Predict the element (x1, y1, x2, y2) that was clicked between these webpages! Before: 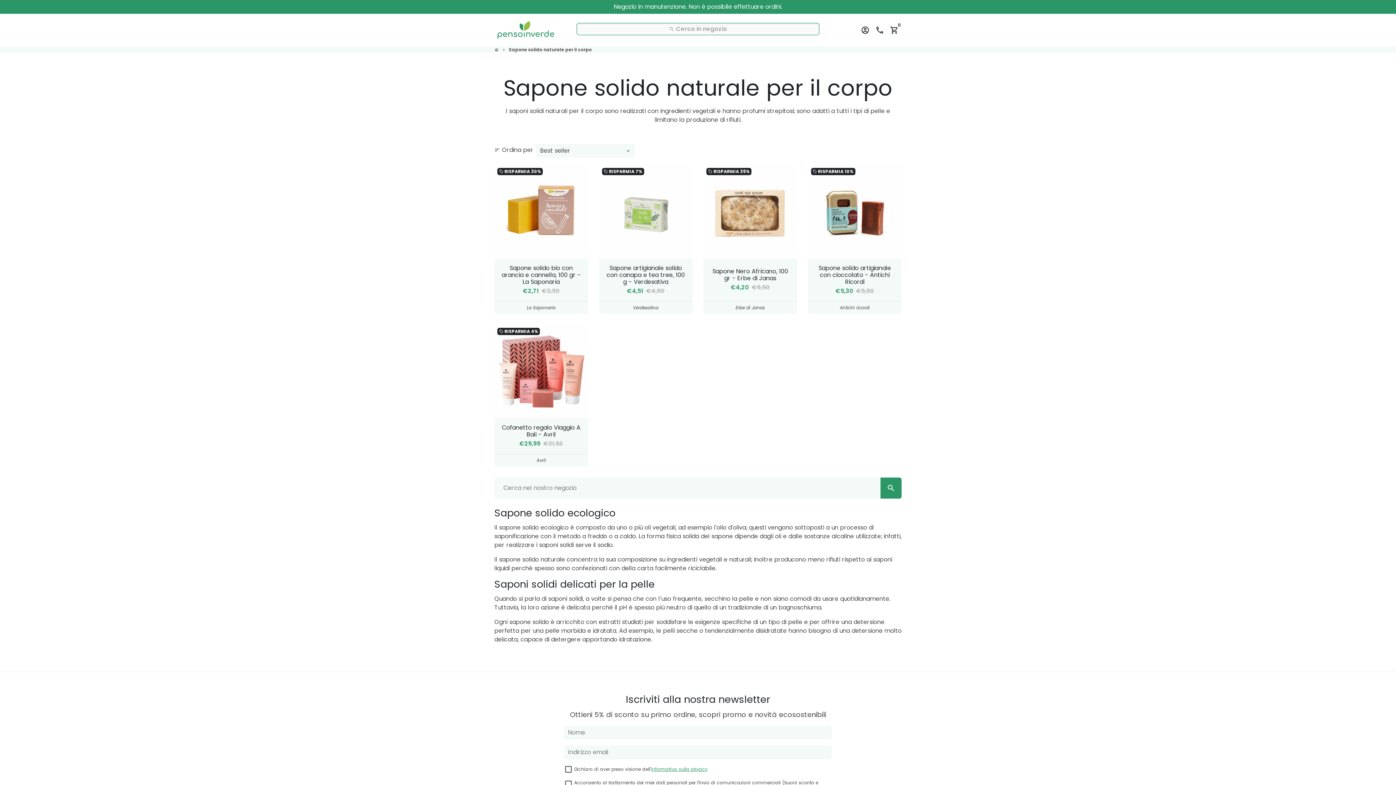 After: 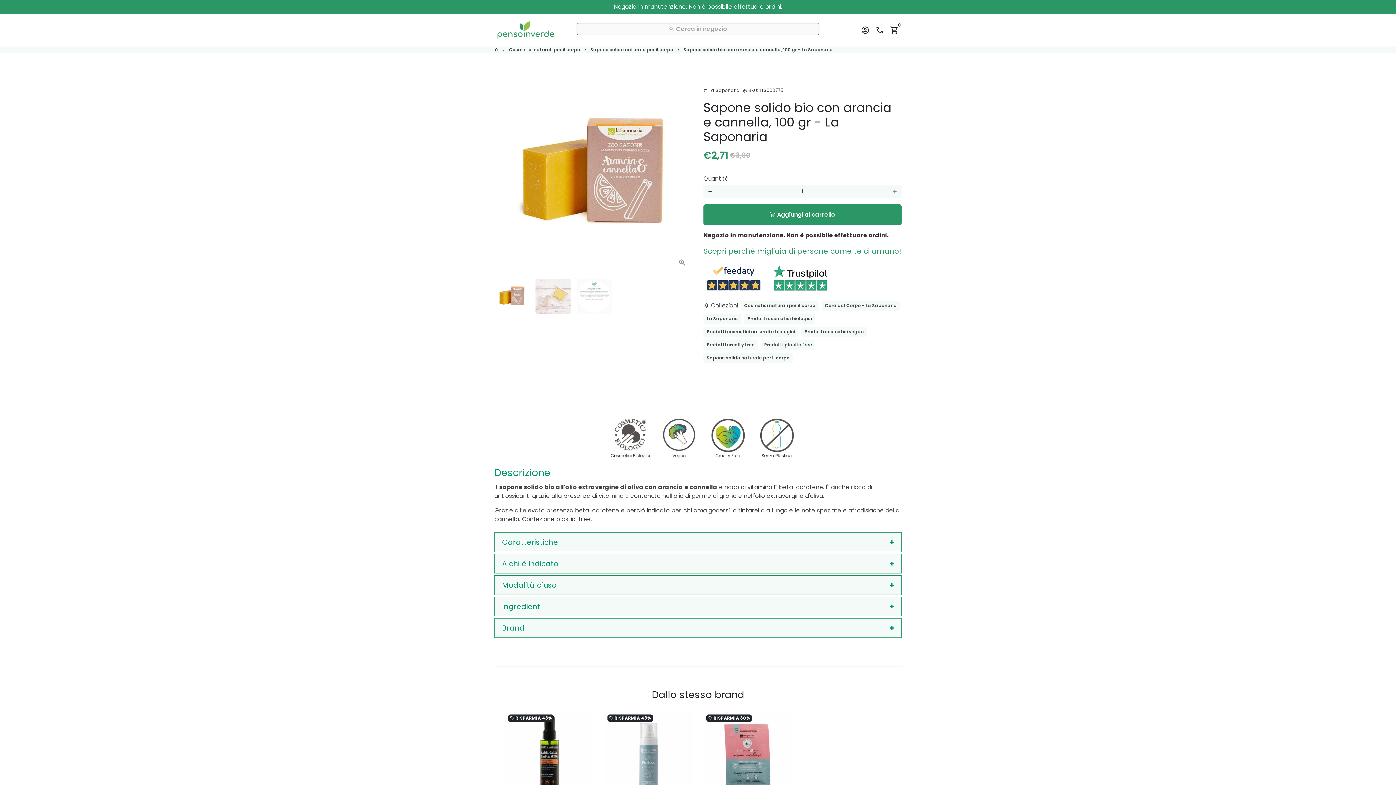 Action: label: Sapone solido bio con arancia e cannella, 100 gr - La Saponaria

€2,71  €3,90 bbox: (494, 258, 588, 301)